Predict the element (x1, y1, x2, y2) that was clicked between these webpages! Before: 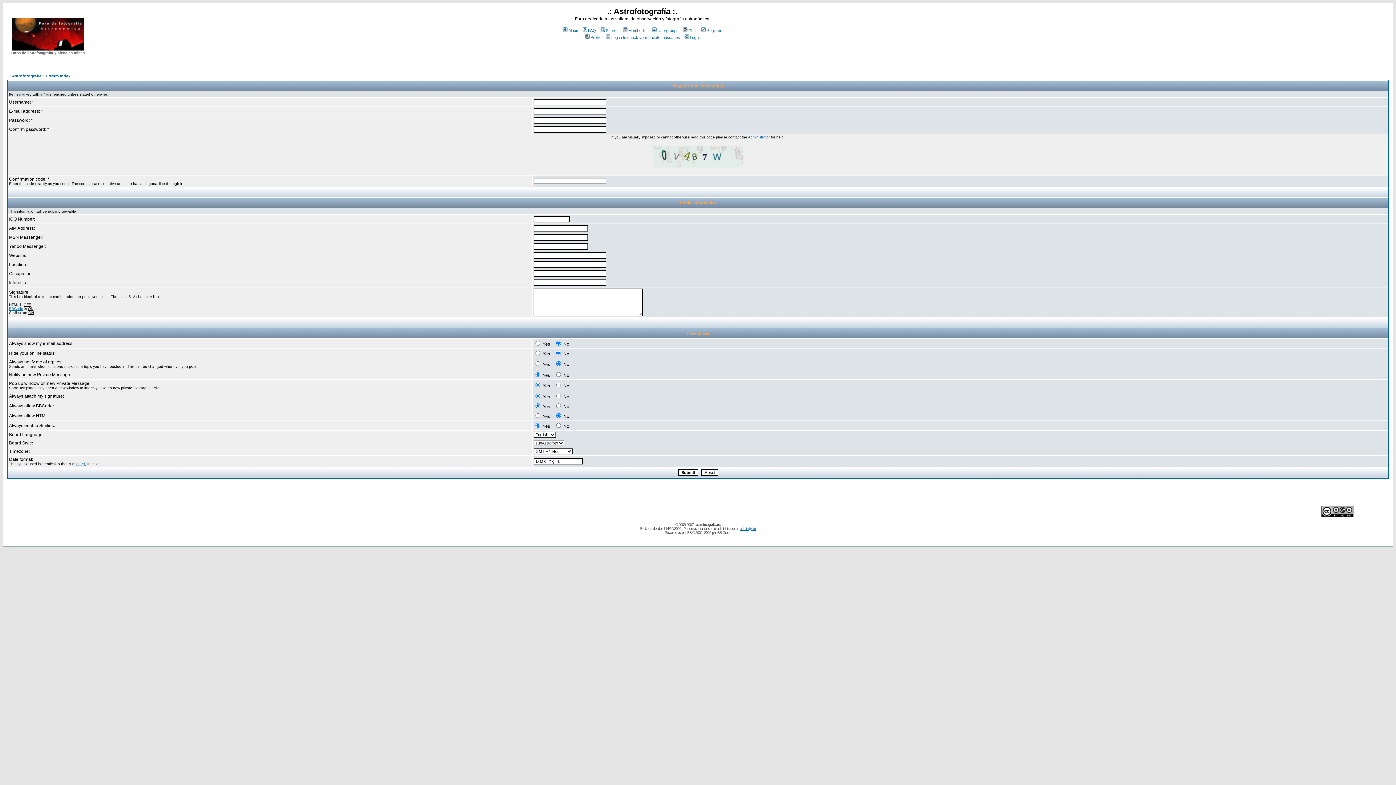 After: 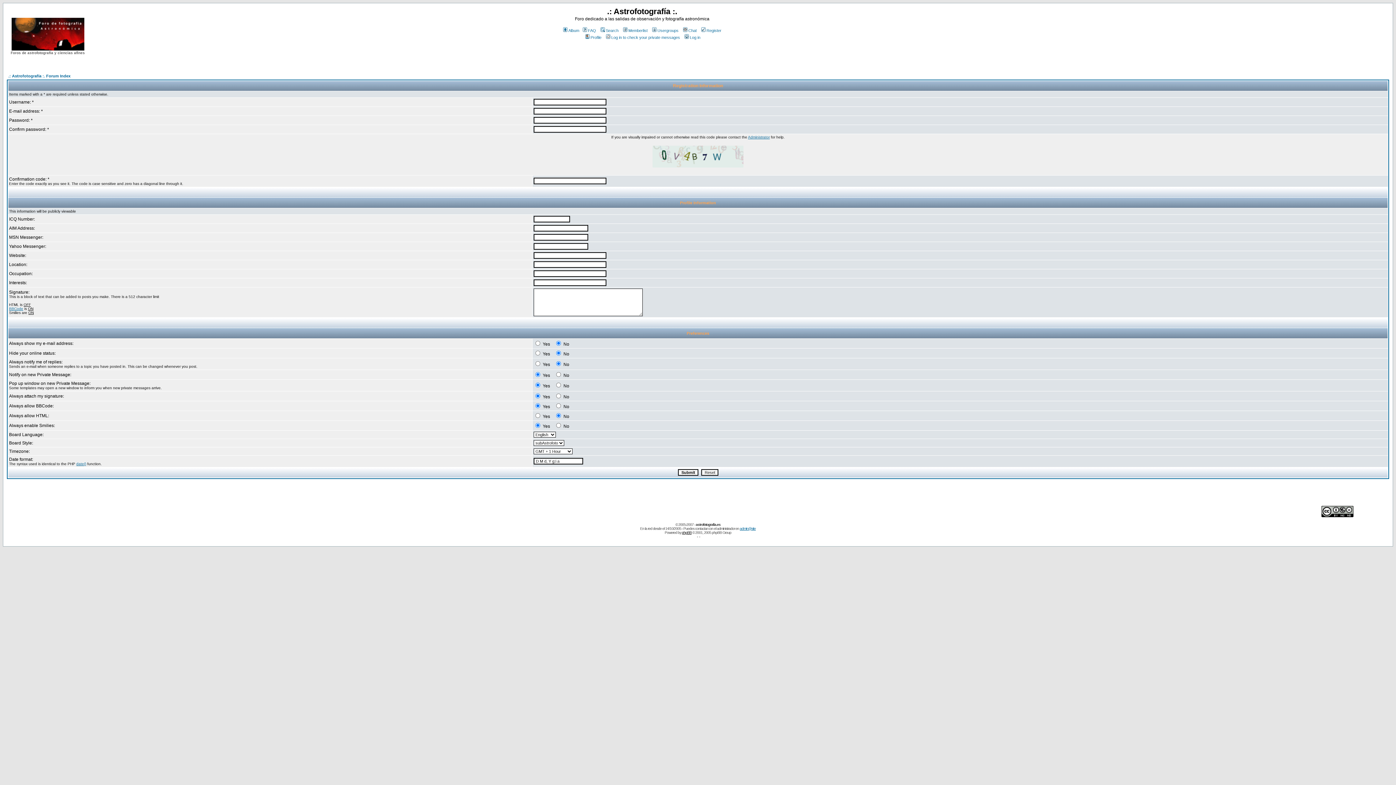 Action: bbox: (682, 530, 691, 534) label: phpBB